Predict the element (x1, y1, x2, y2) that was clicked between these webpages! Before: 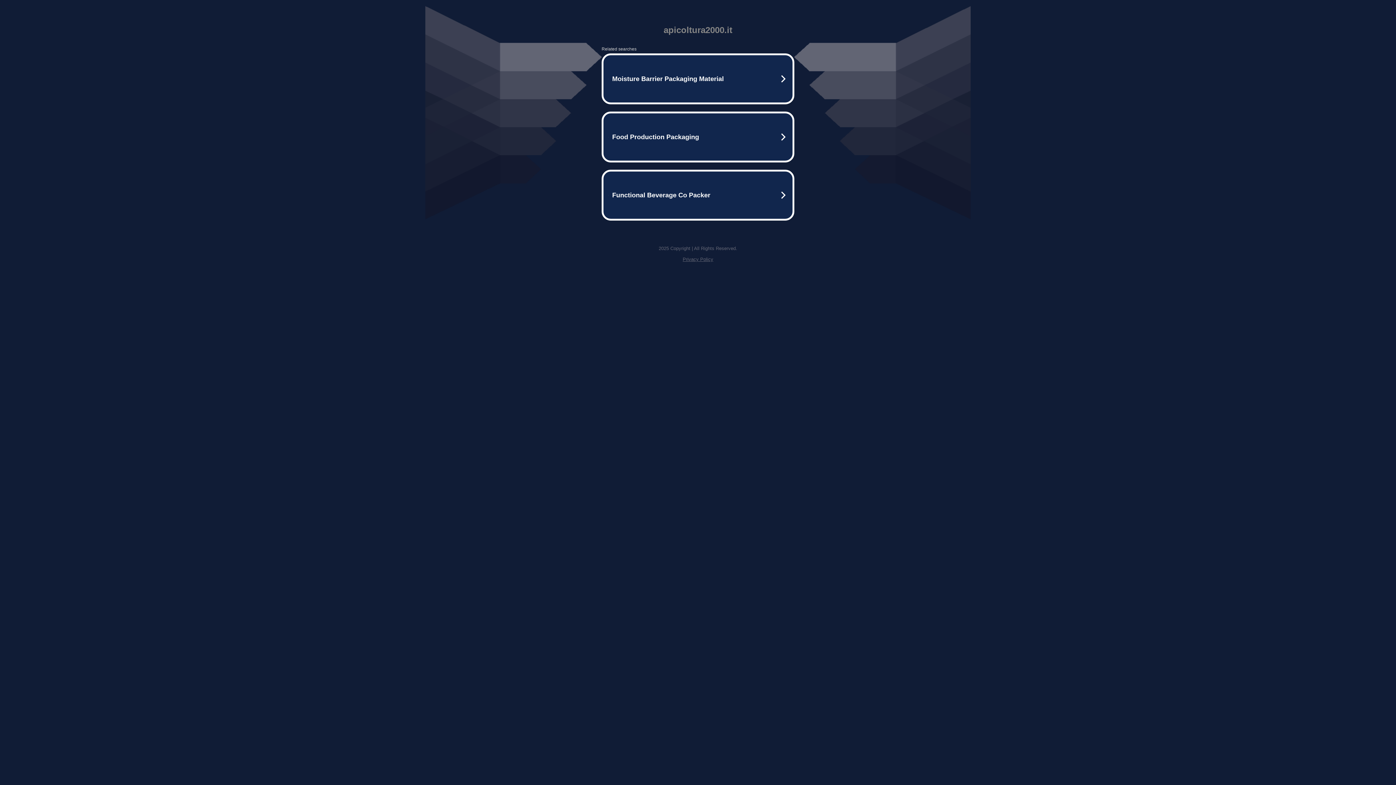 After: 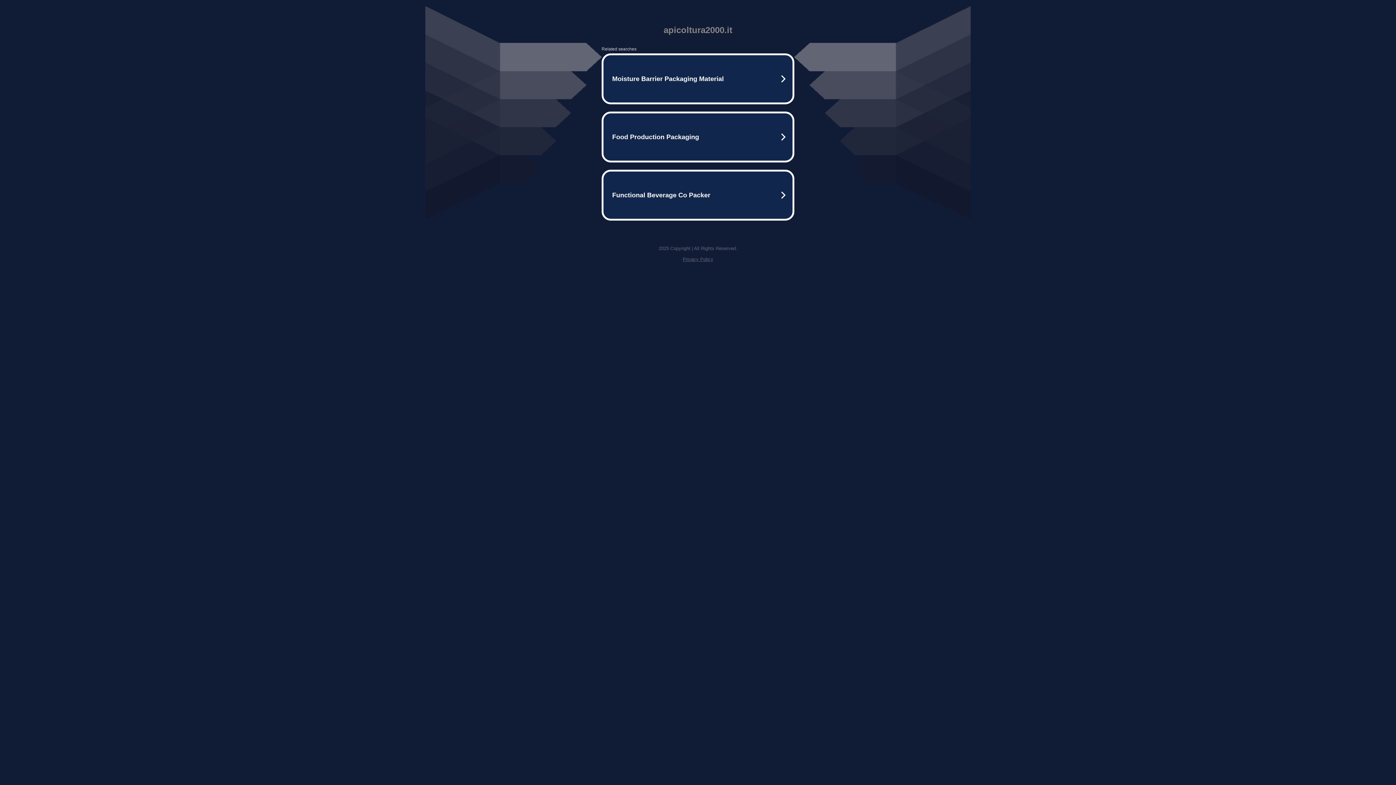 Action: bbox: (682, 256, 713, 262) label: Privacy Policy